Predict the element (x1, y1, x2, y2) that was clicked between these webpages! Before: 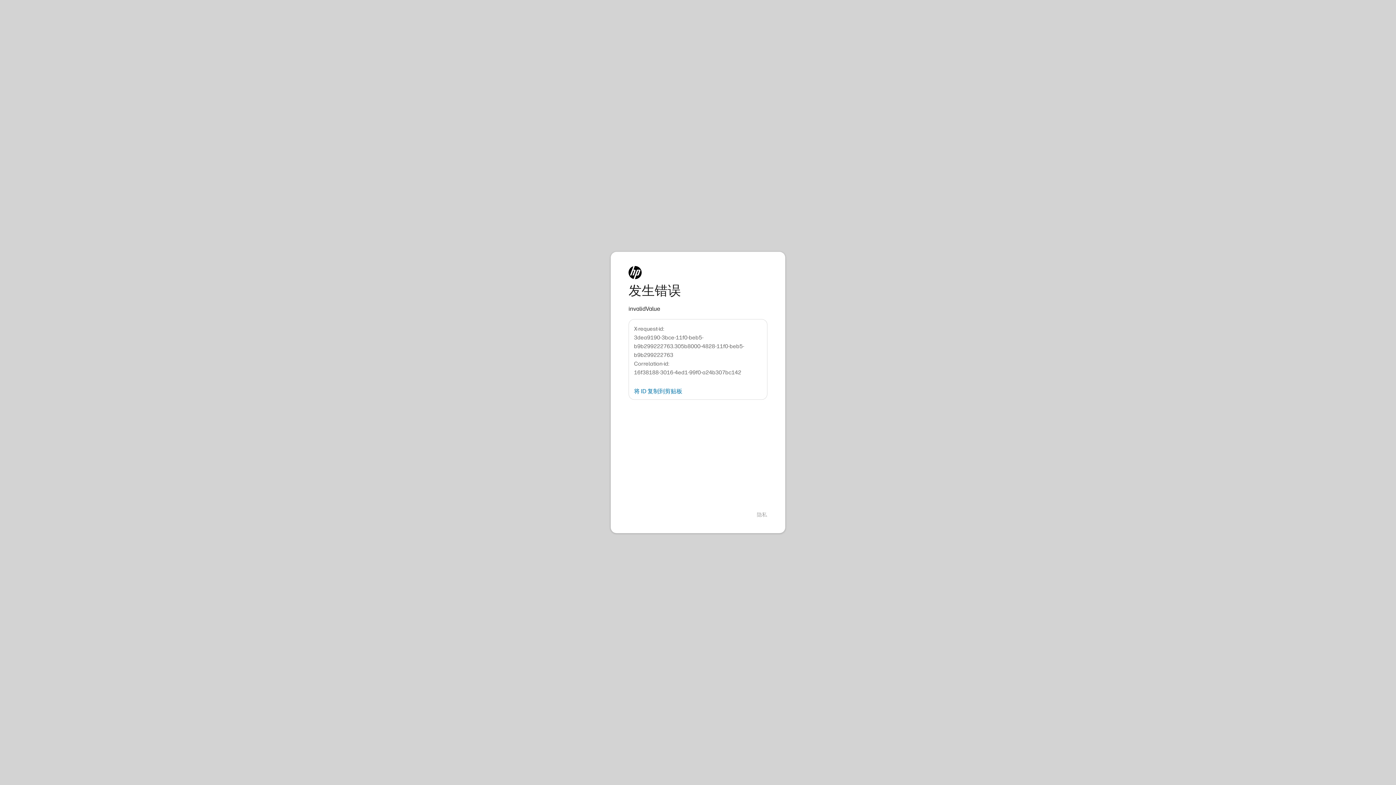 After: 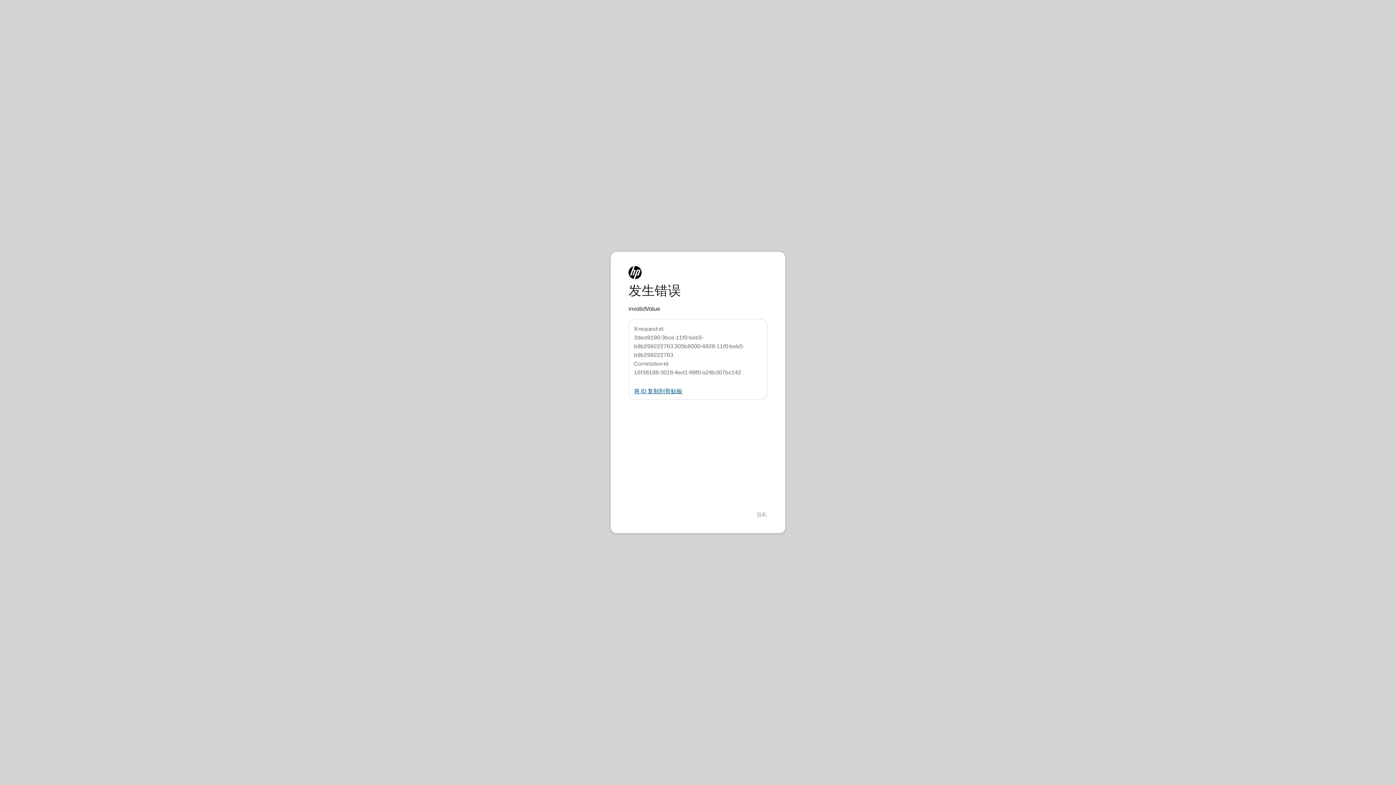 Action: bbox: (634, 388, 682, 394) label: 将 ID 复制到剪贴板